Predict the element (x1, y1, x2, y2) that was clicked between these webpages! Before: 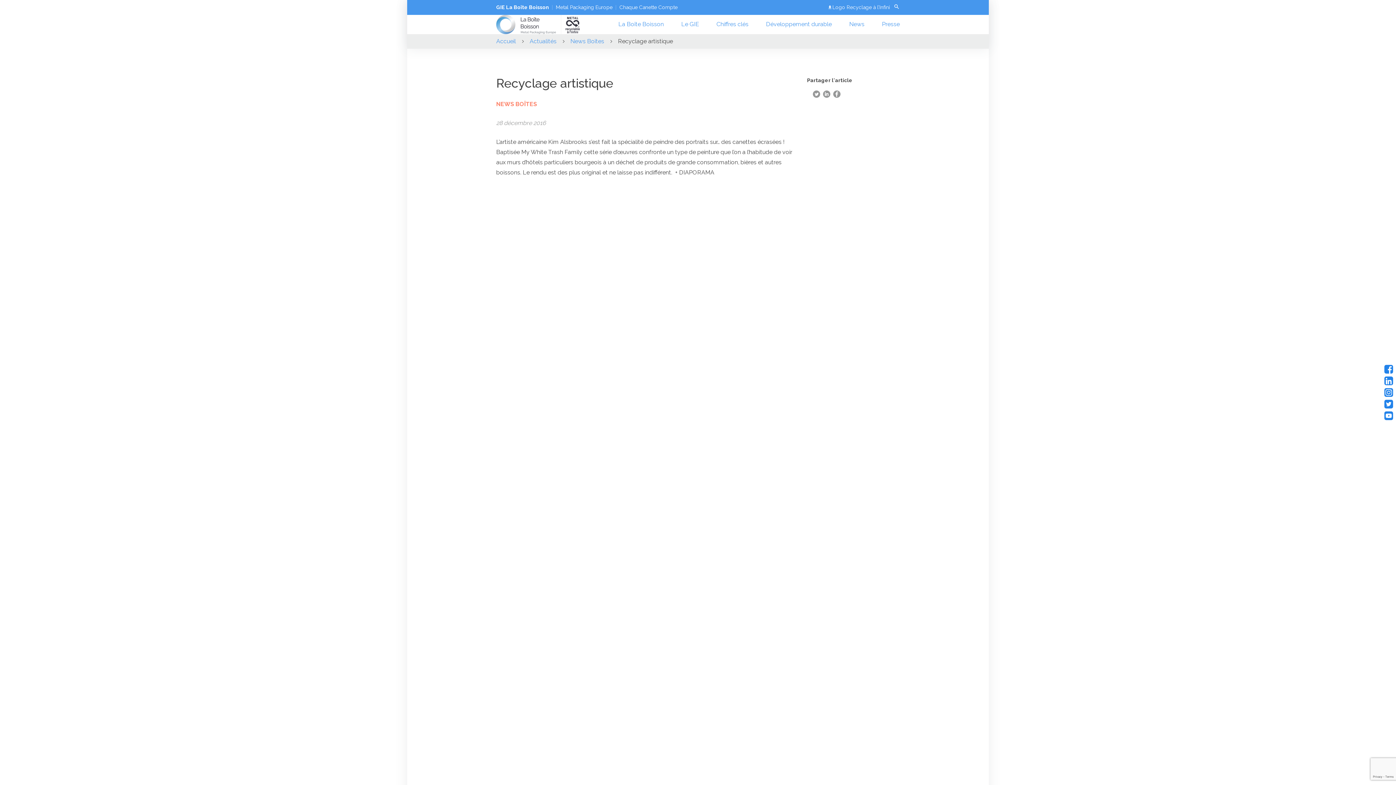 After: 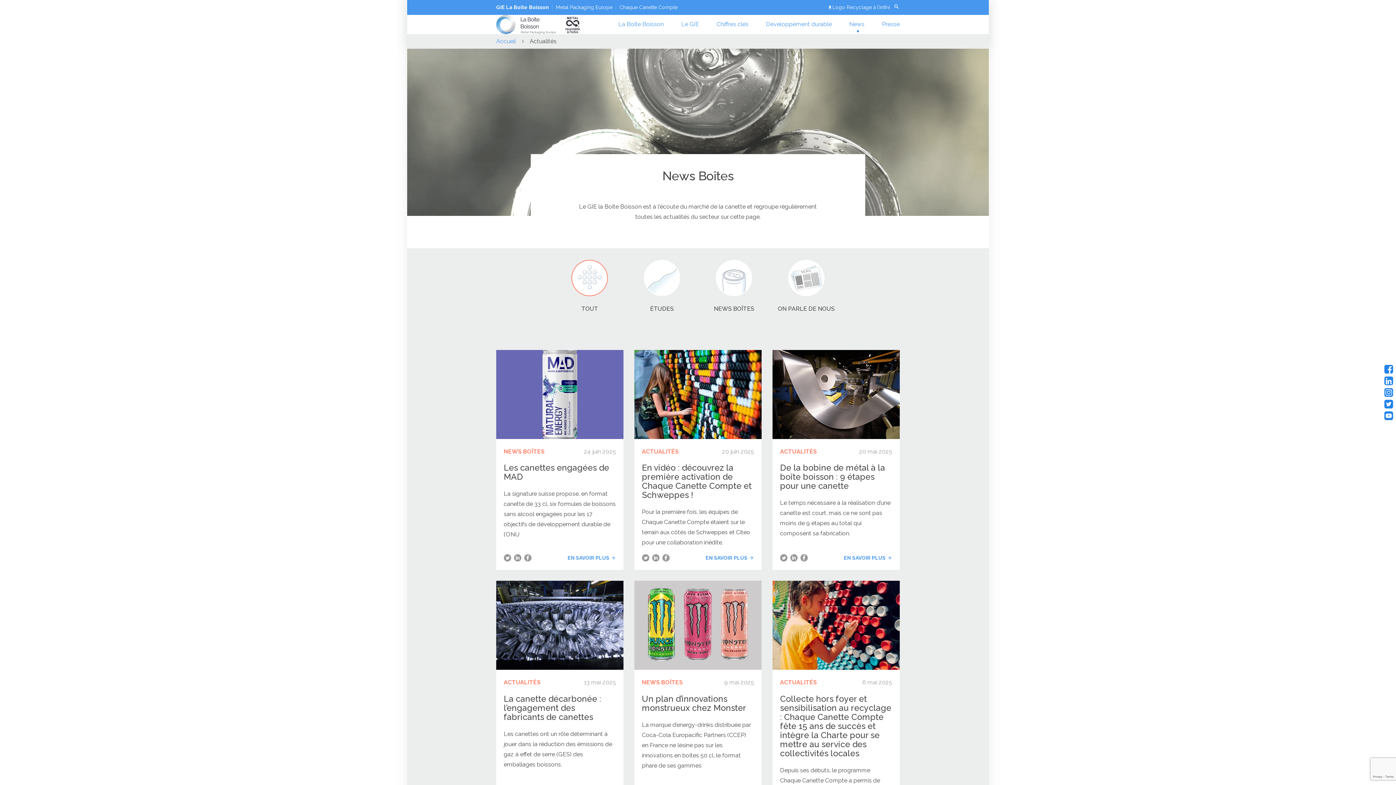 Action: bbox: (529, 37, 556, 44) label: Actualités